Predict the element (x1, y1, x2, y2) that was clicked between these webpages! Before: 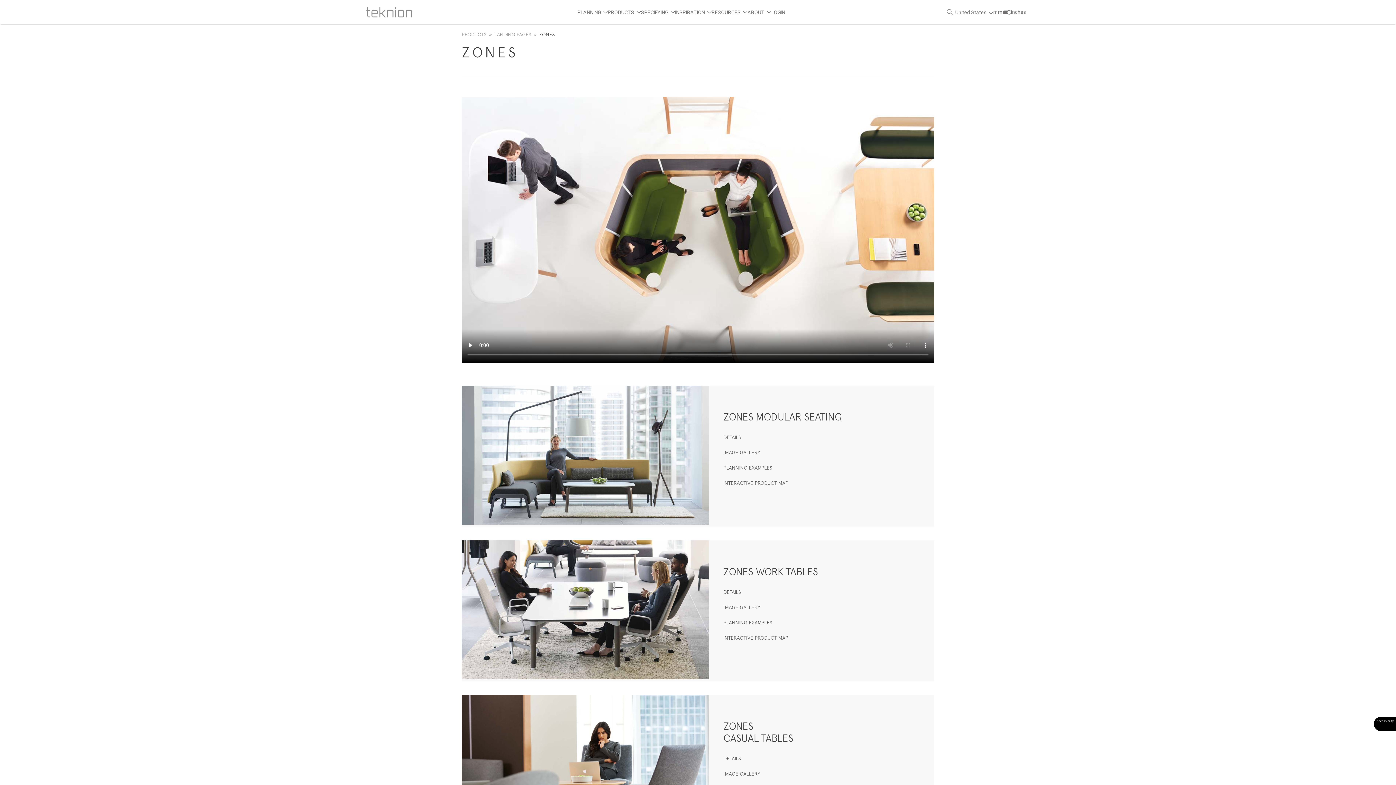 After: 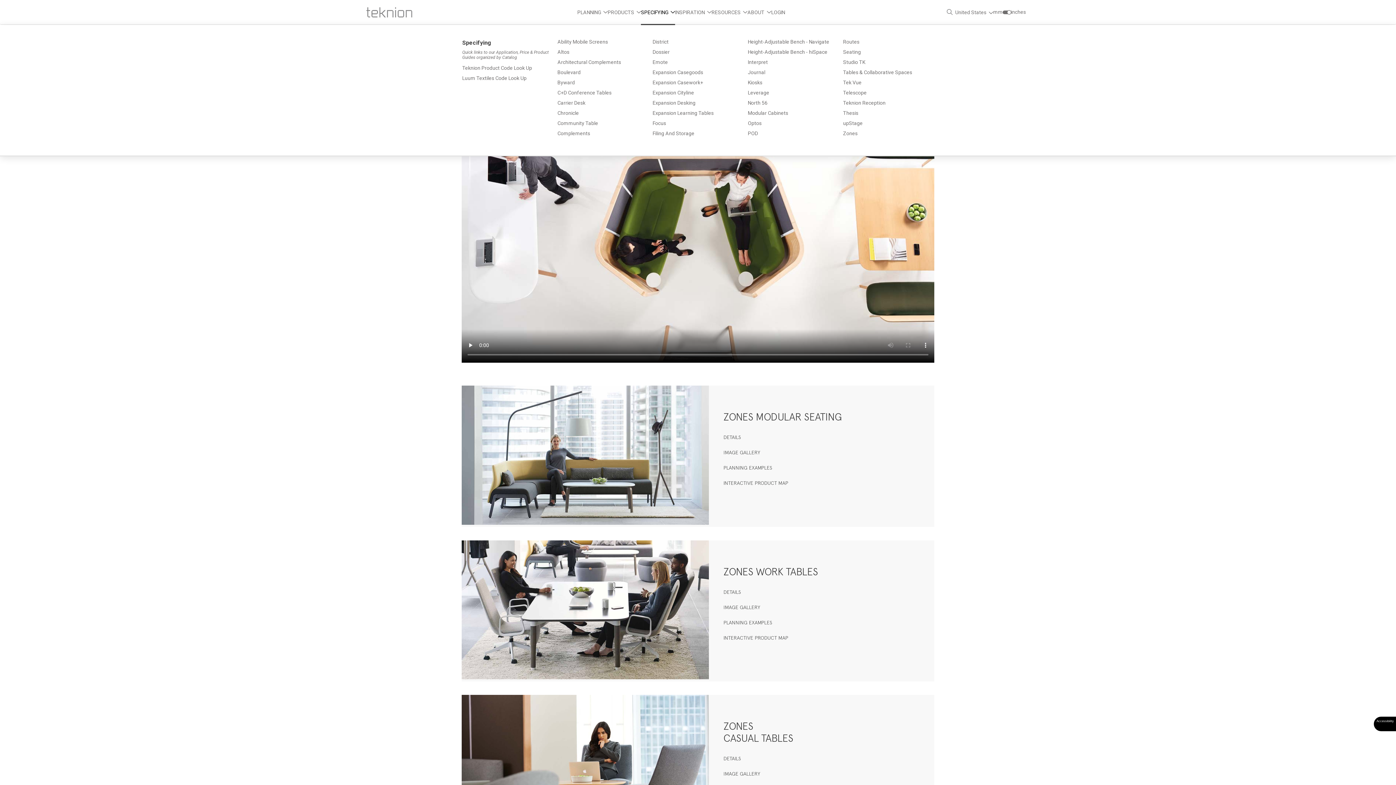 Action: label: SPECIFYING  bbox: (641, 0, 675, 24)